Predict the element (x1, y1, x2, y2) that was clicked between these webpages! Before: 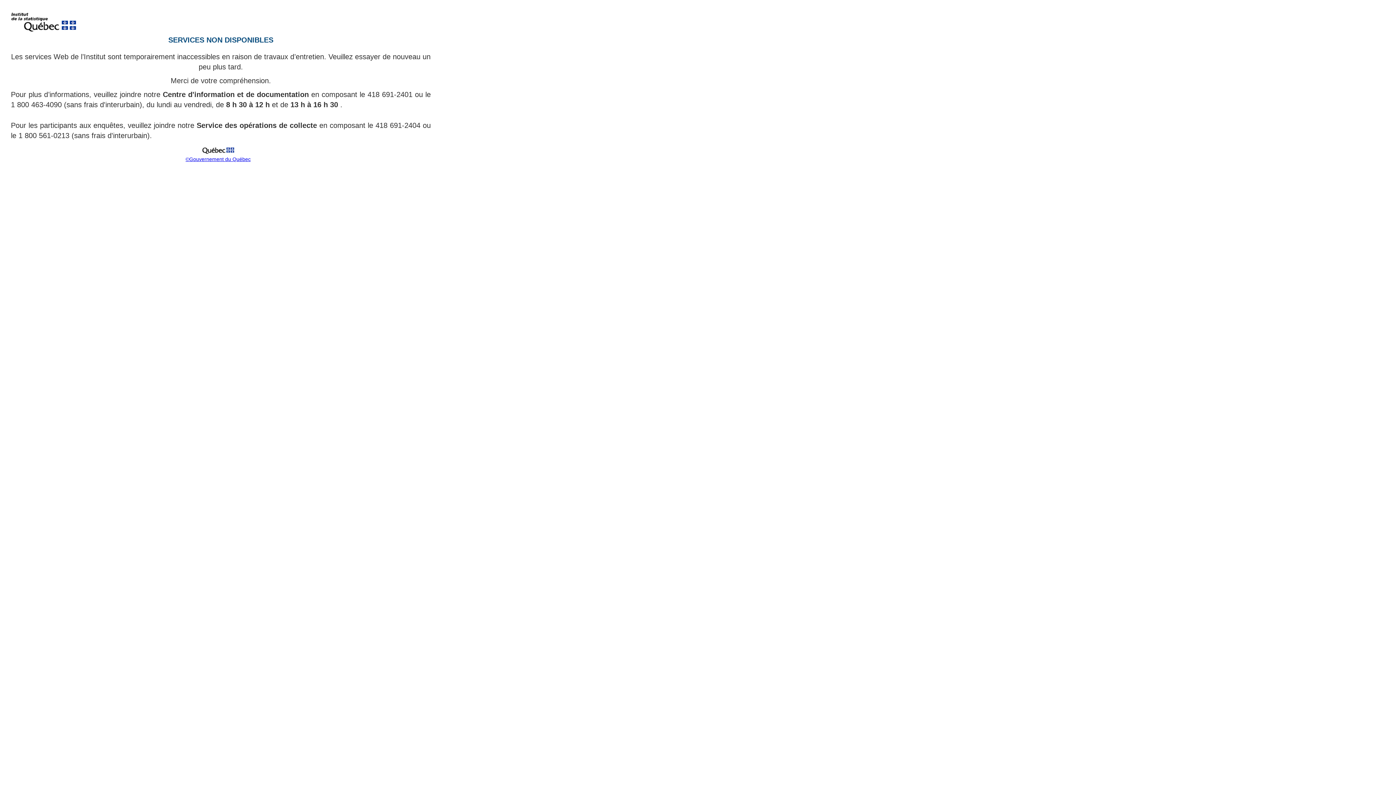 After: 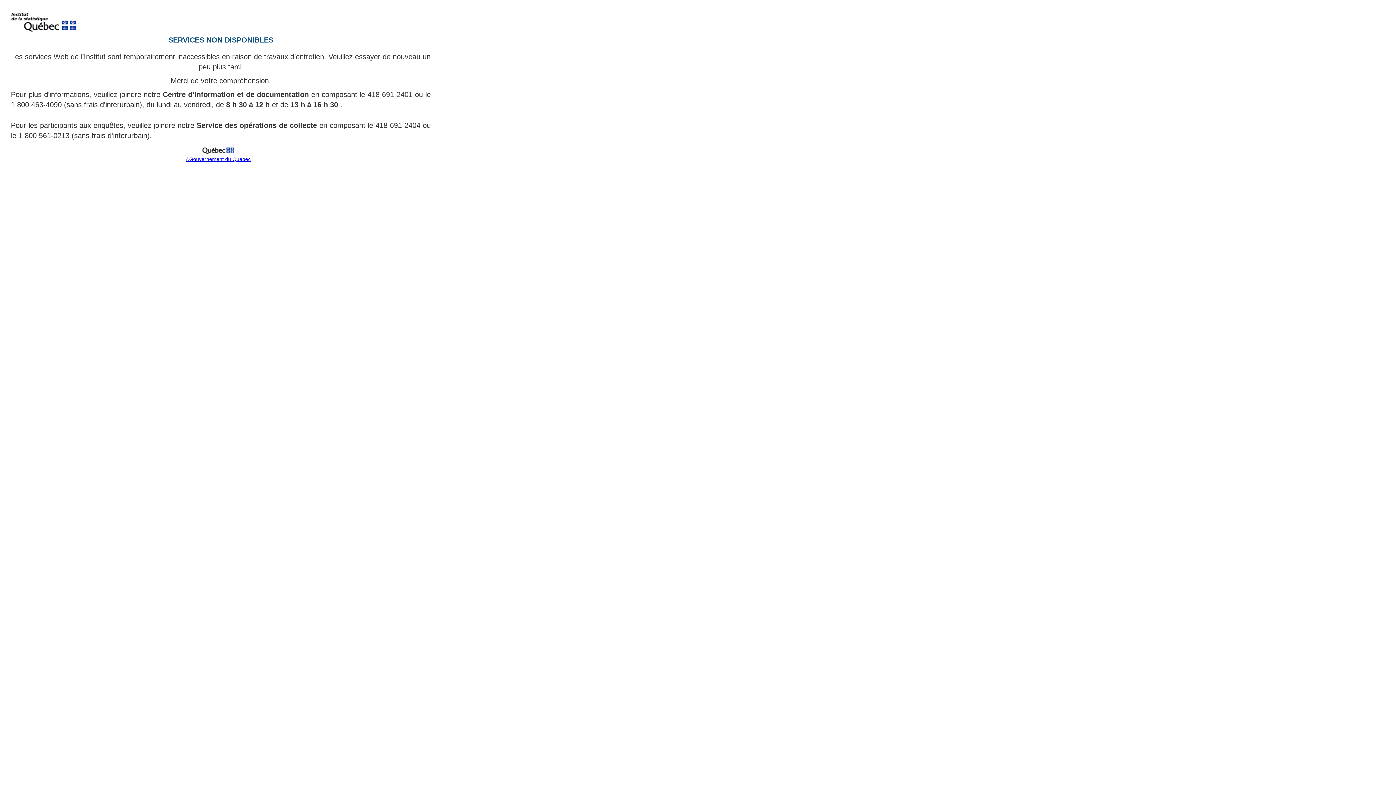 Action: bbox: (199, 151, 237, 157)